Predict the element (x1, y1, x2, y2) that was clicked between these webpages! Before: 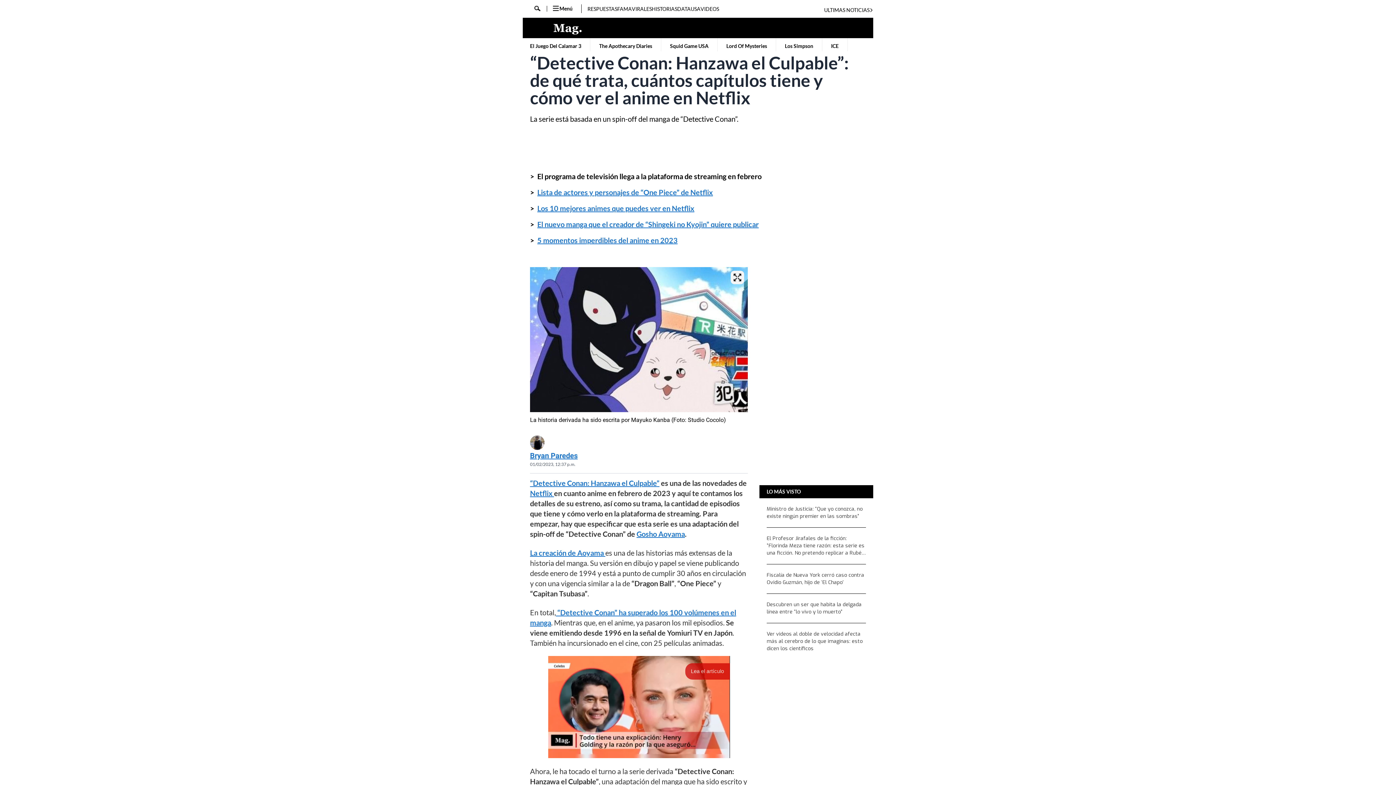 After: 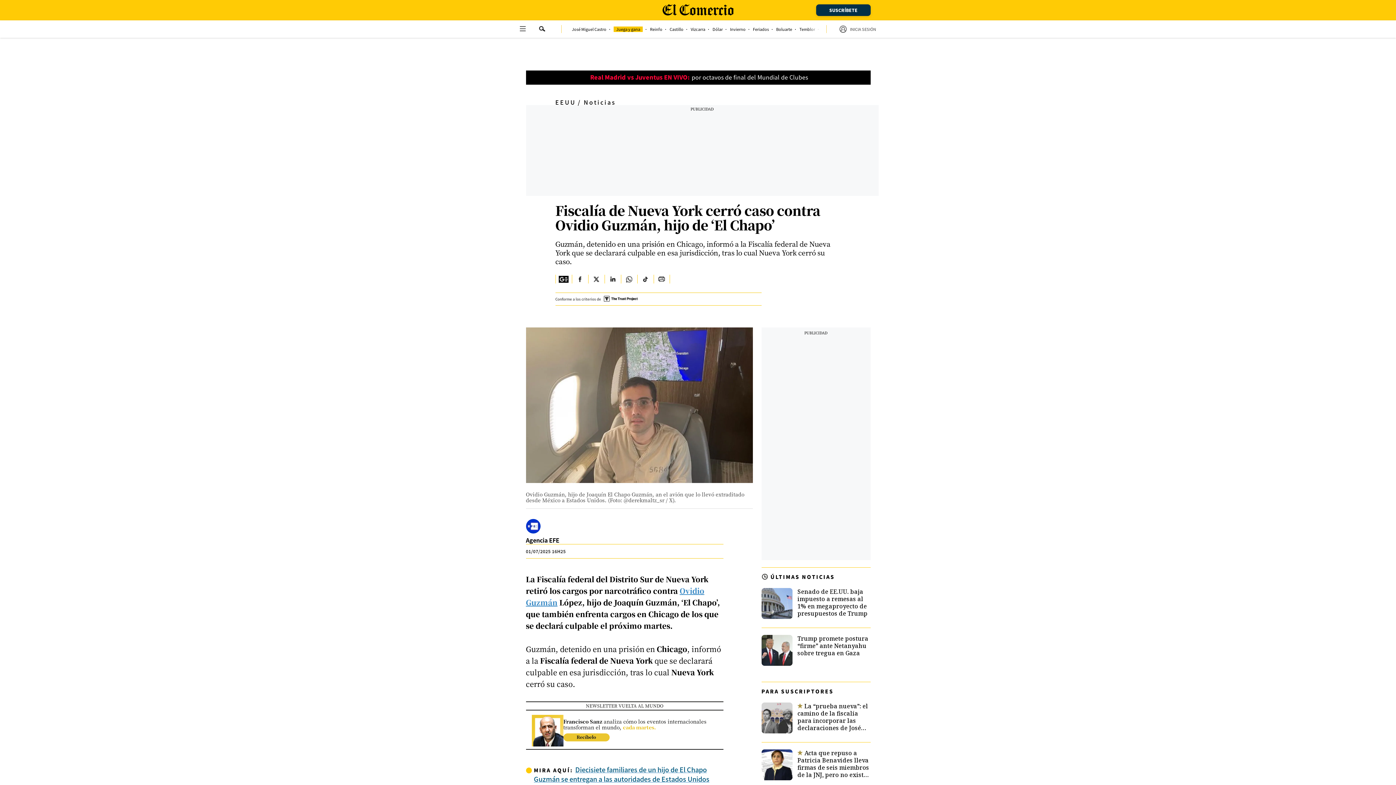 Action: label: Fiscalía de Nueva York cerró caso contra Ovidio Guzmán, hijo de ‘El Chapo’ bbox: (766, 572, 866, 586)